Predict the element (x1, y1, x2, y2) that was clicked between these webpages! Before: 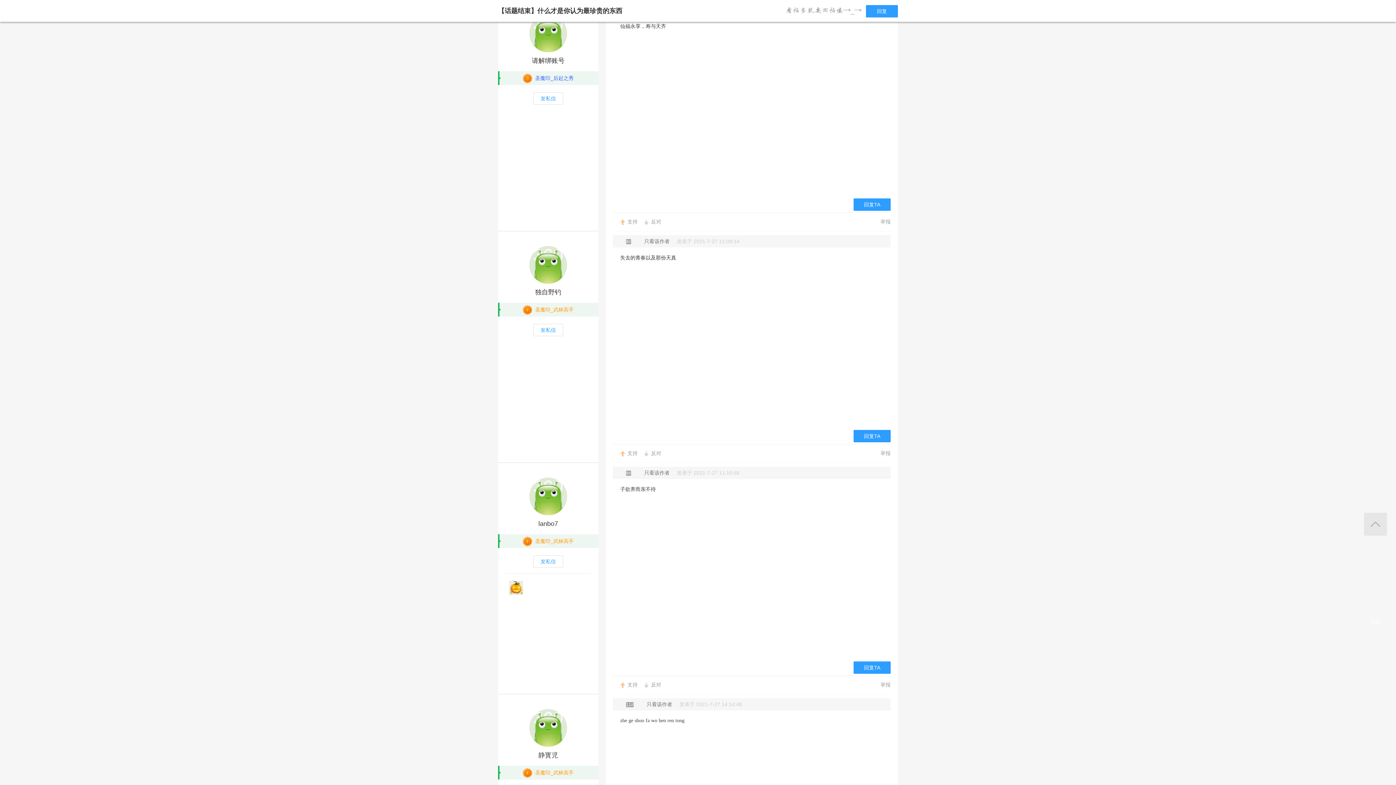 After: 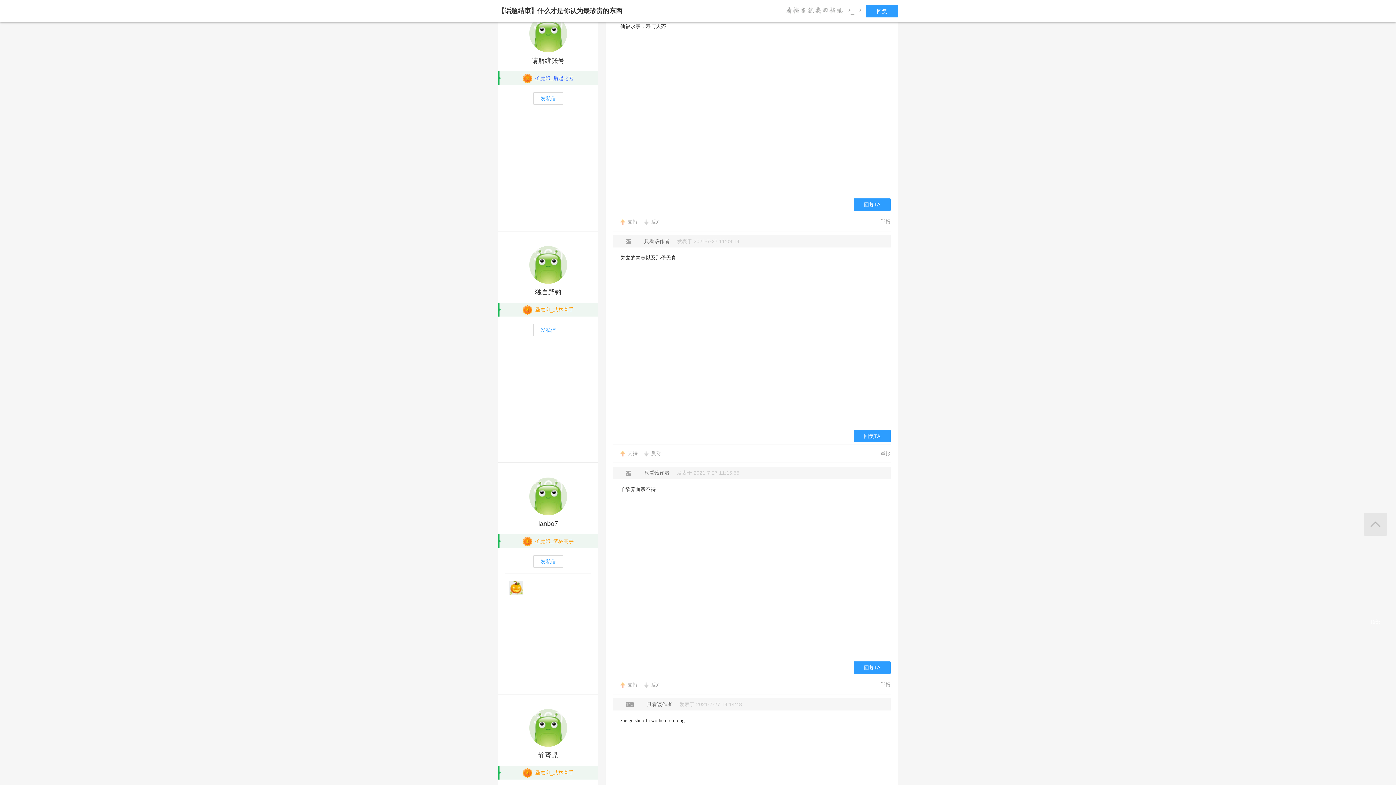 Action: label: 
        
                                                
                
            
                                
                 bbox: (498, 573, 598, 602)